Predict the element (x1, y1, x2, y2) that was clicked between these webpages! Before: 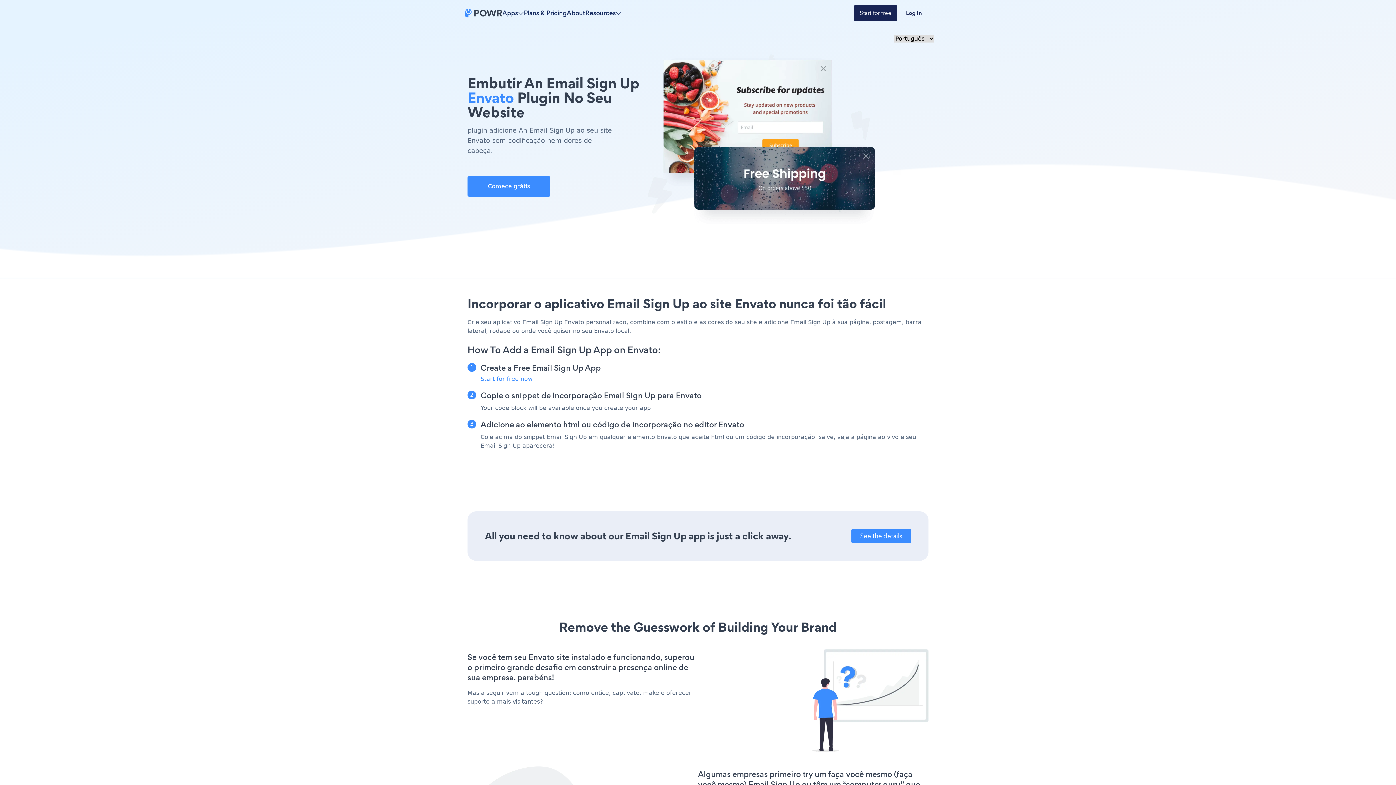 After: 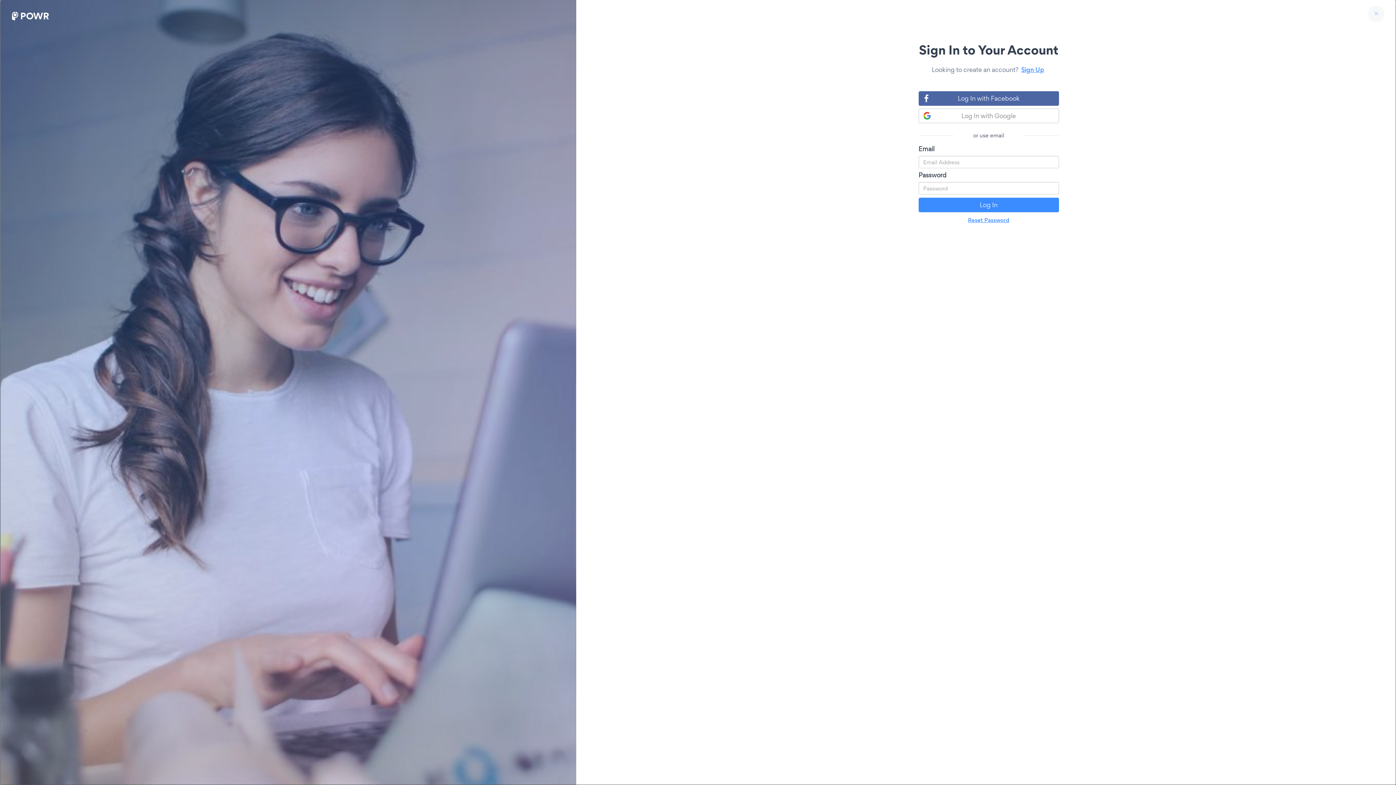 Action: bbox: (897, 5, 930, 21) label: Log In